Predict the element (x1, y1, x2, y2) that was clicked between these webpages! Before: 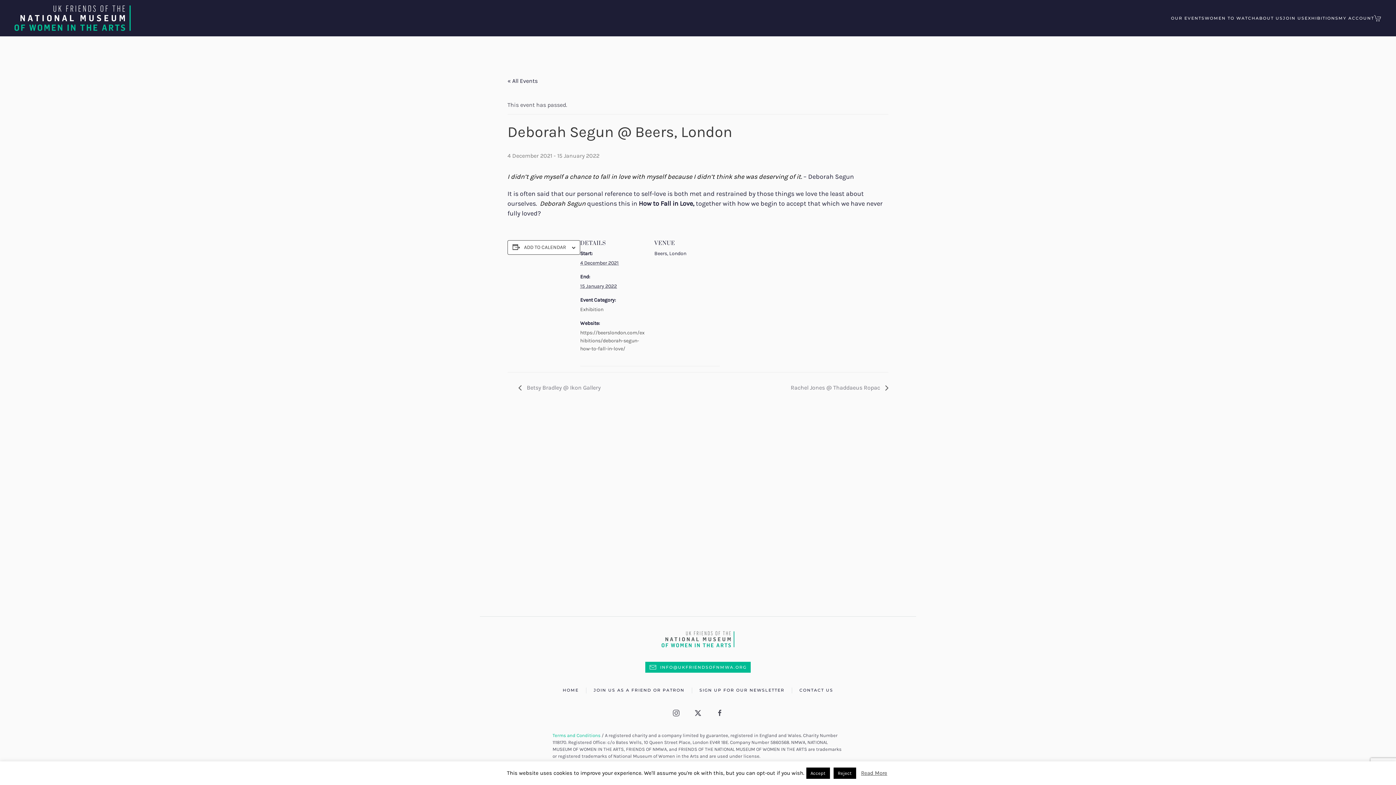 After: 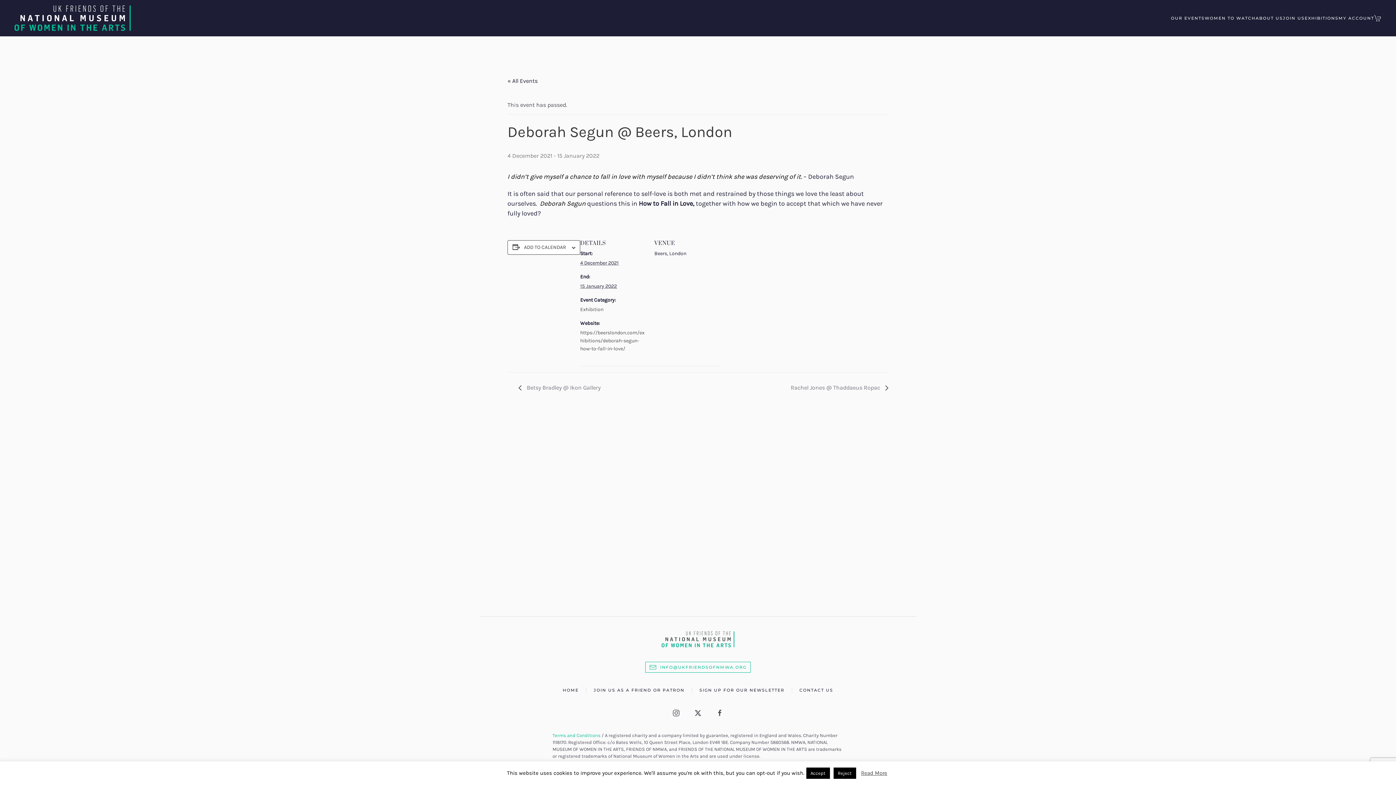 Action: label: INFO@UKFRIENDSOFNMWA.ORG bbox: (645, 662, 750, 673)